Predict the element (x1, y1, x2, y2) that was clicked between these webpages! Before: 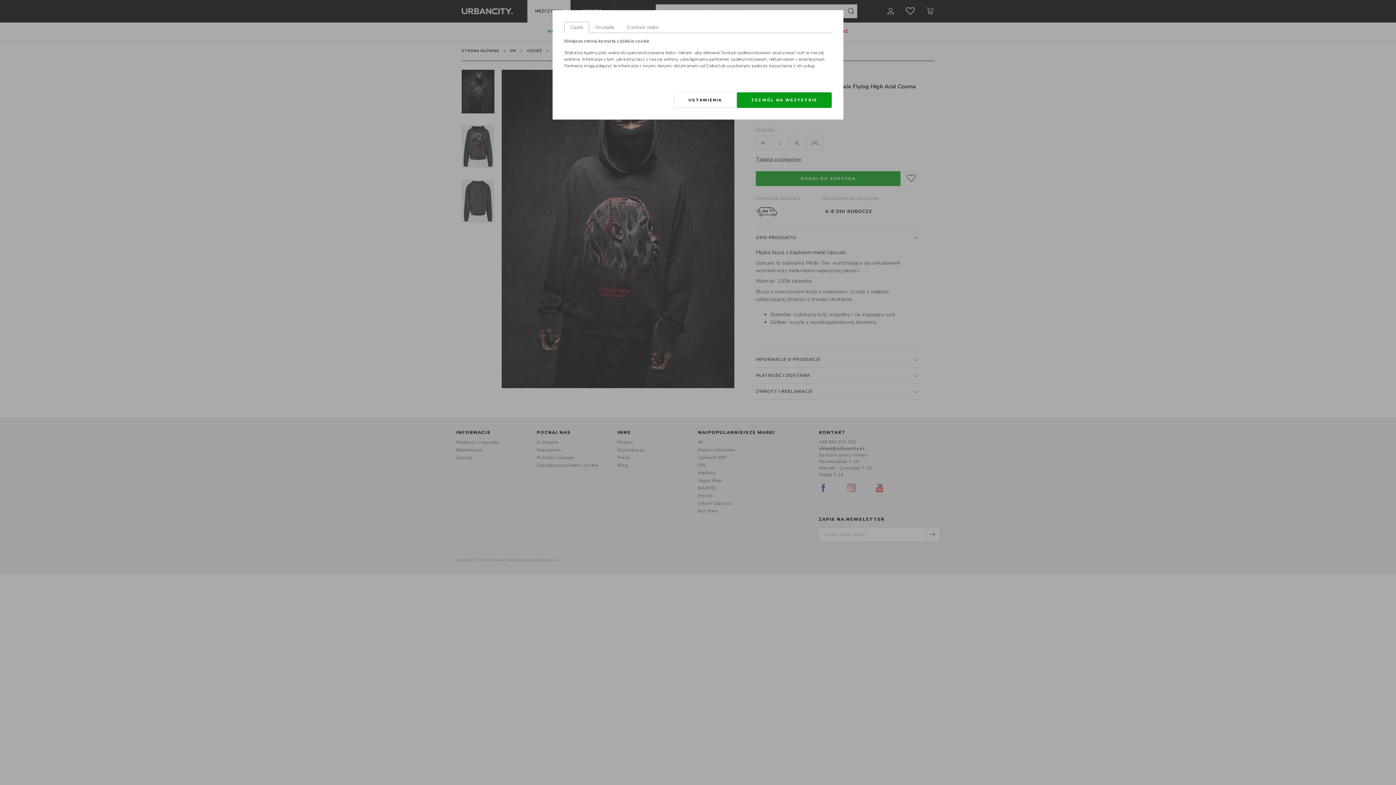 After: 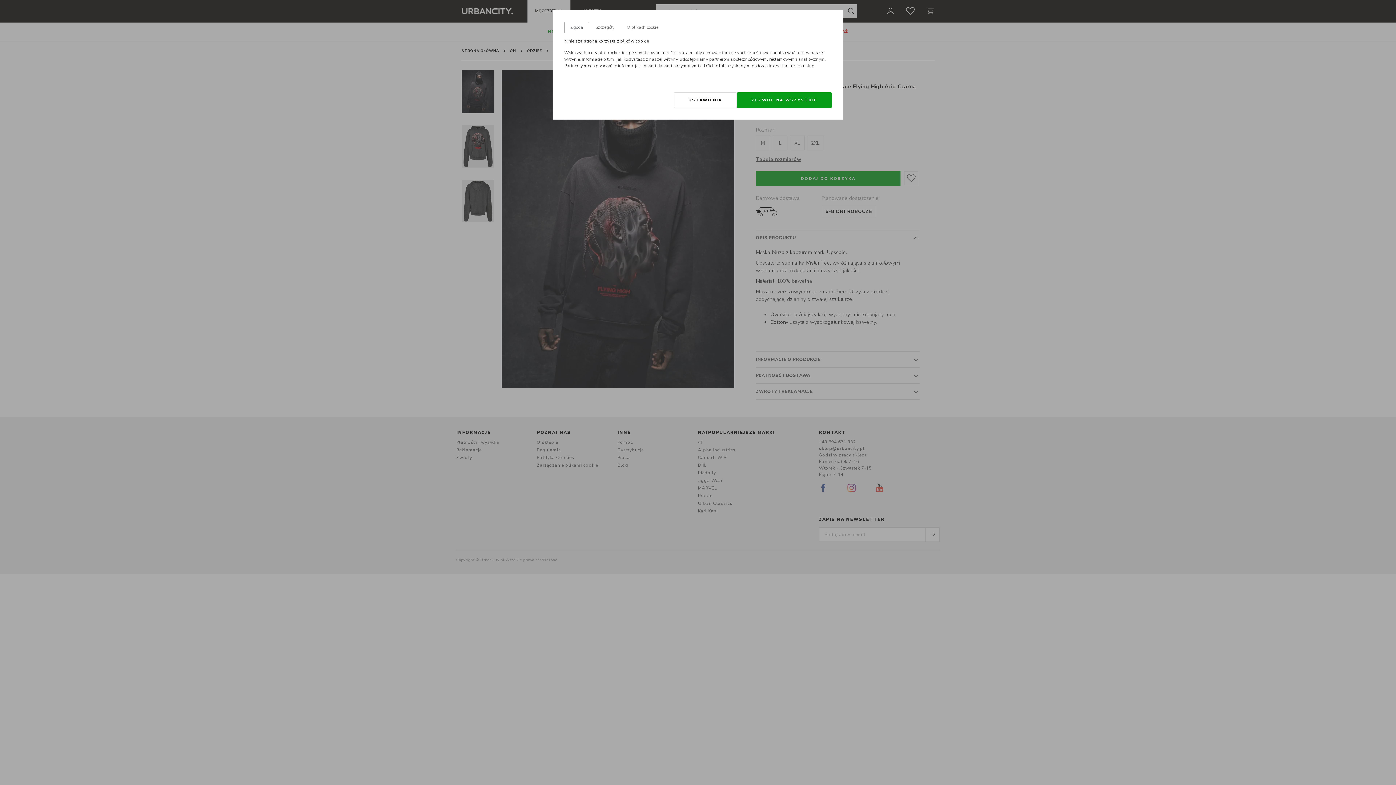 Action: bbox: (564, 21, 589, 33) label: Zgoda